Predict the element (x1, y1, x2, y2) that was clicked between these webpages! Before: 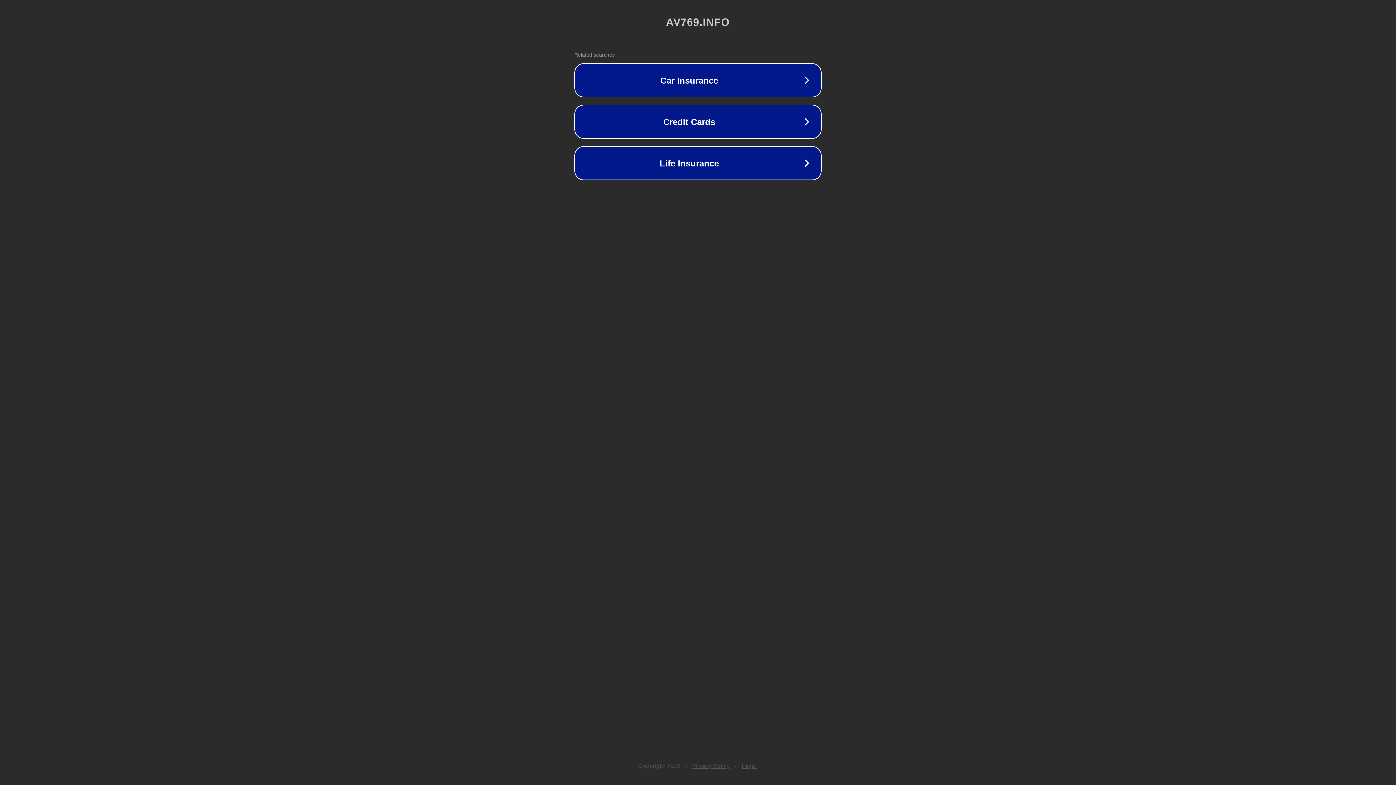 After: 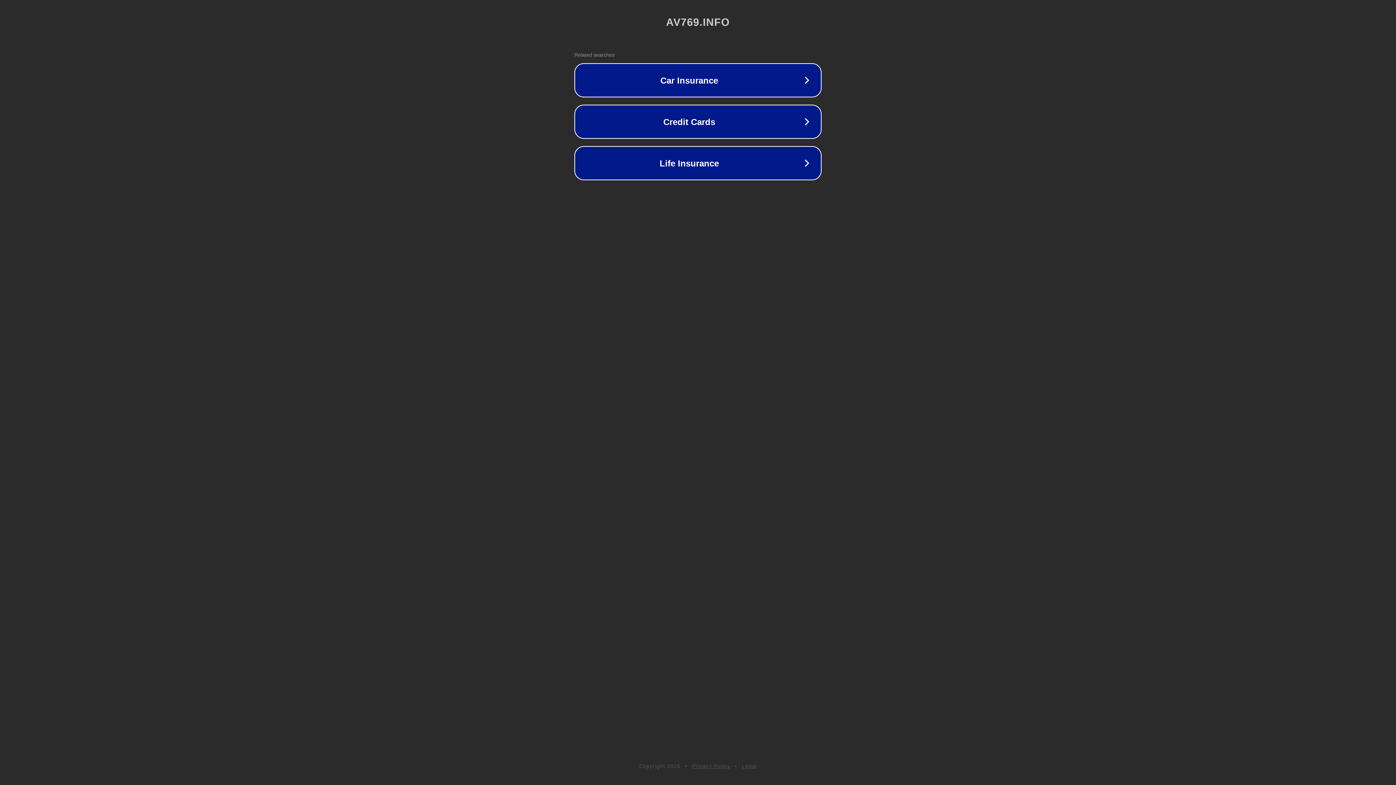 Action: bbox: (692, 763, 730, 769) label: Privacy Policy